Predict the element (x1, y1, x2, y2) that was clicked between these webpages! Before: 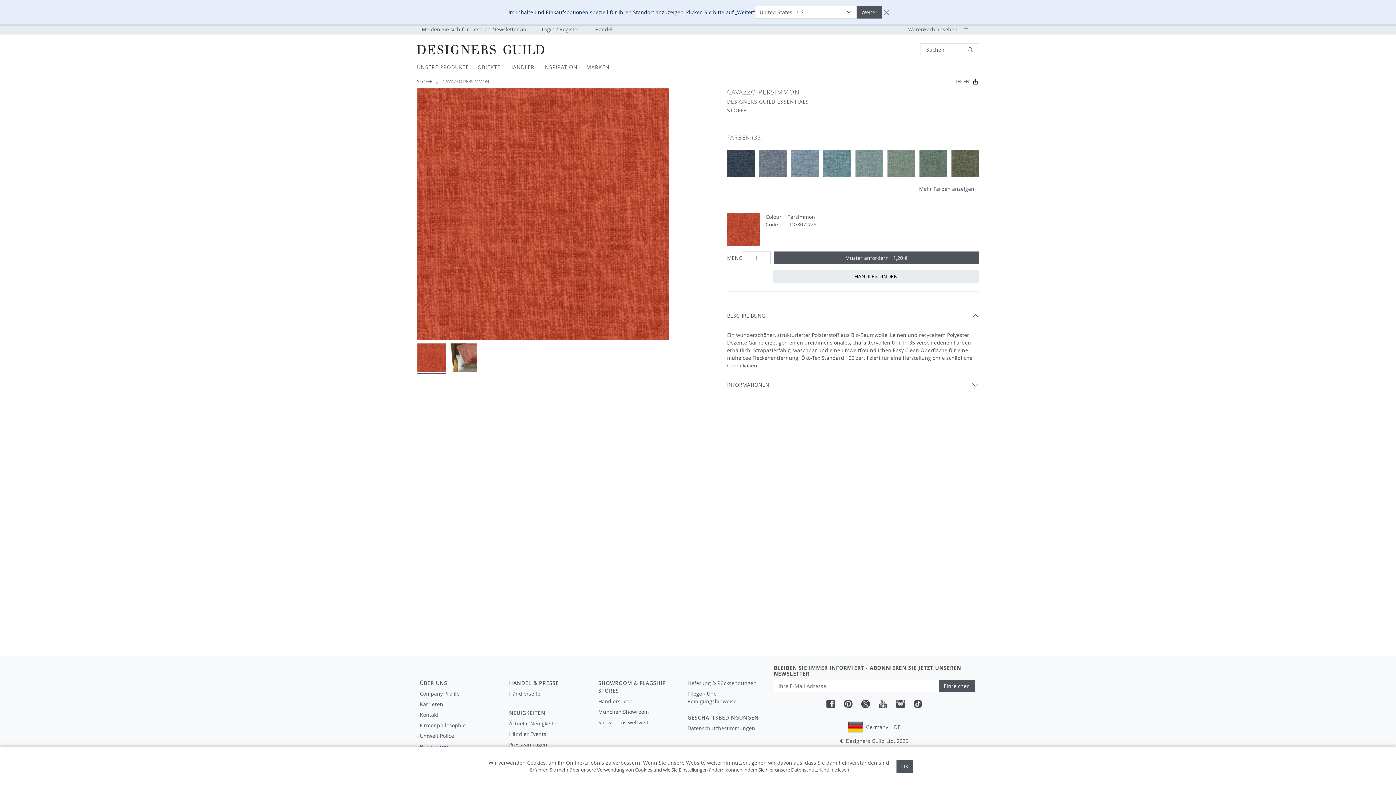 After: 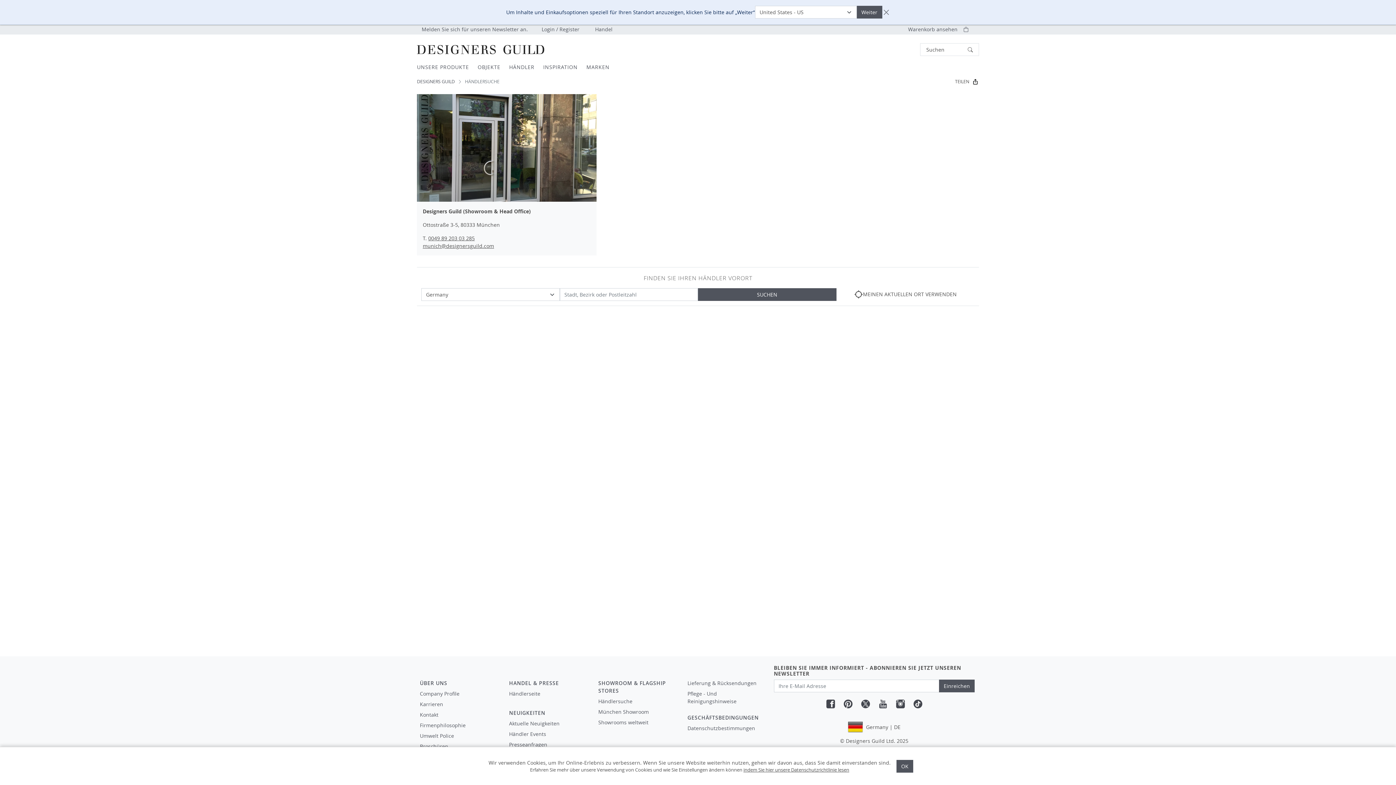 Action: bbox: (773, 270, 979, 282) label: HÄNDLER FINDEN